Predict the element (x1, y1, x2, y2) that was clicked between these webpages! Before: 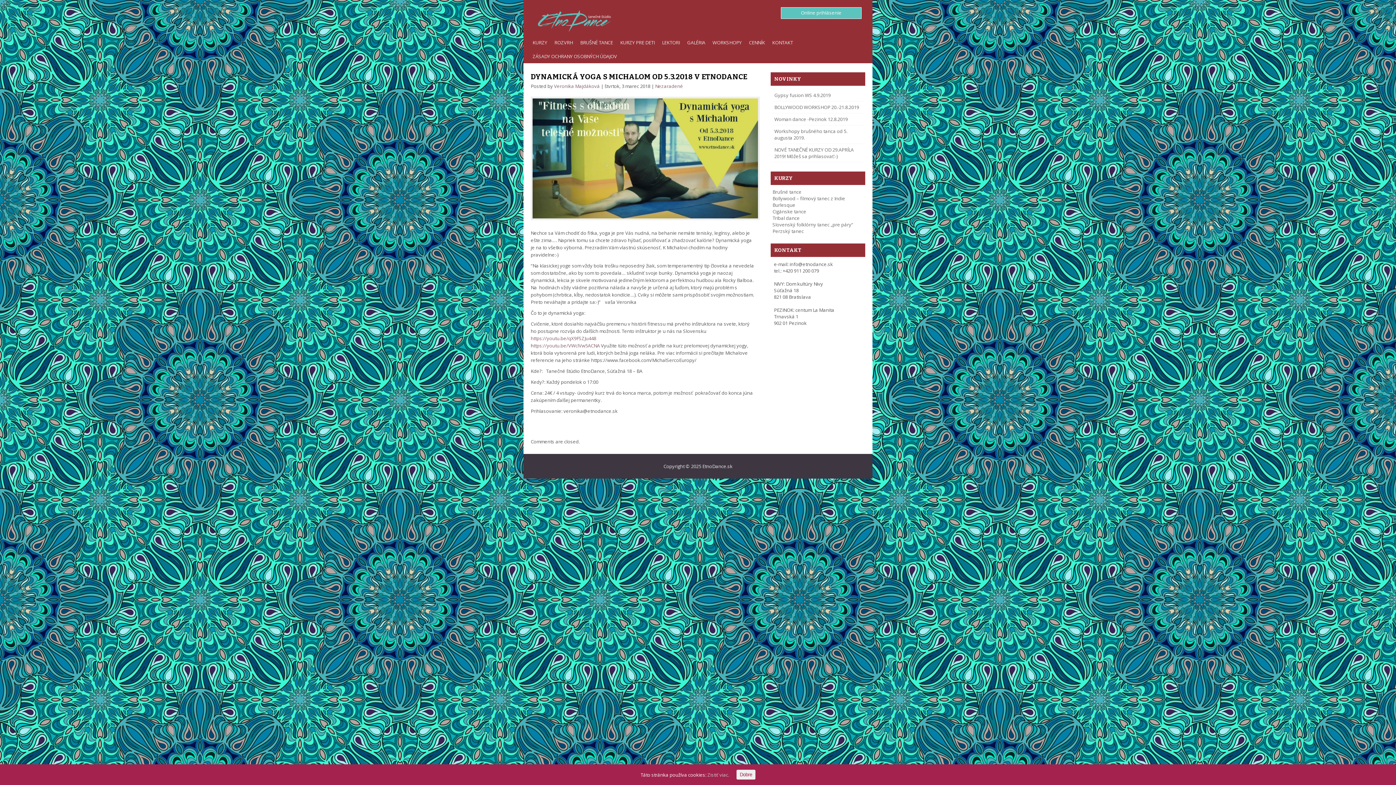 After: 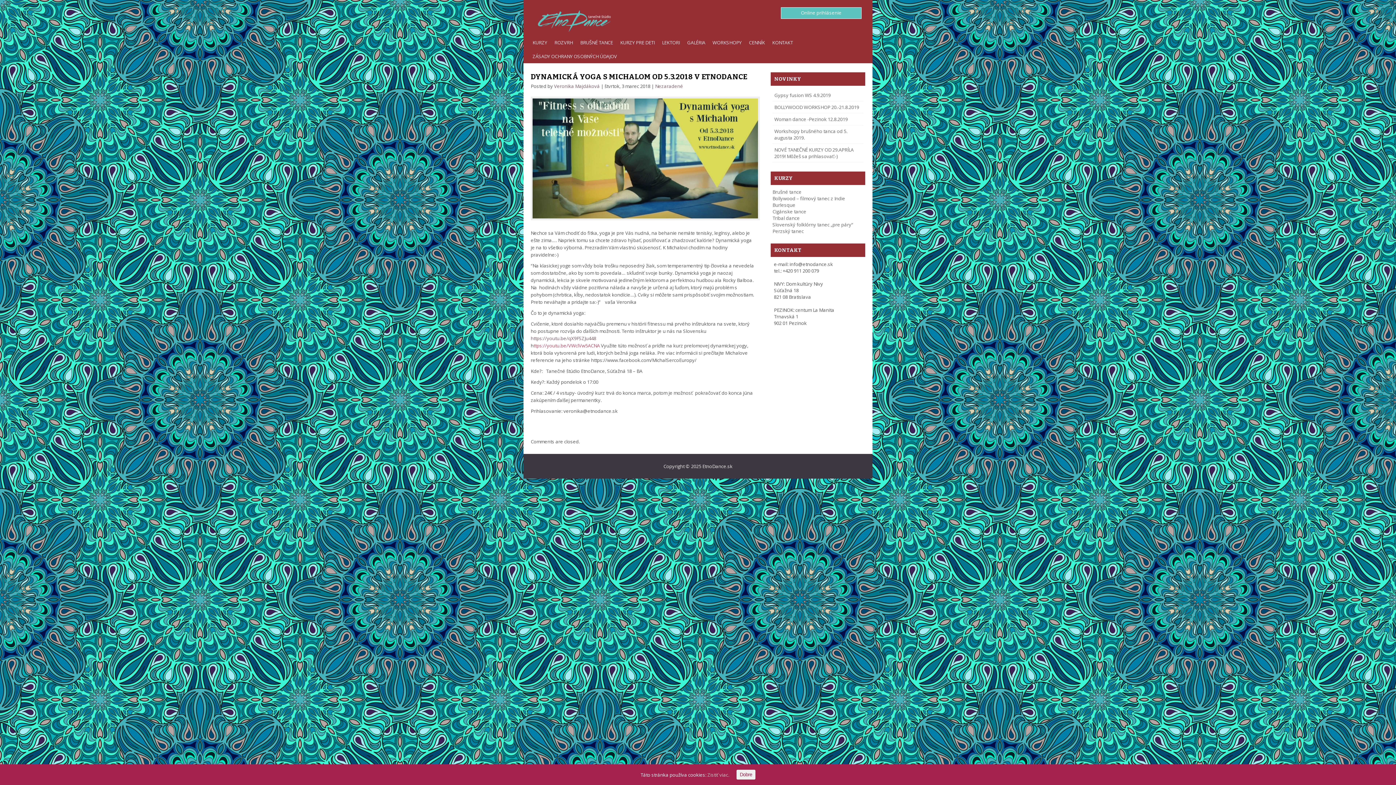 Action: label: ttps://youtu.be/VWclVw5ACNA  bbox: (533, 342, 601, 349)